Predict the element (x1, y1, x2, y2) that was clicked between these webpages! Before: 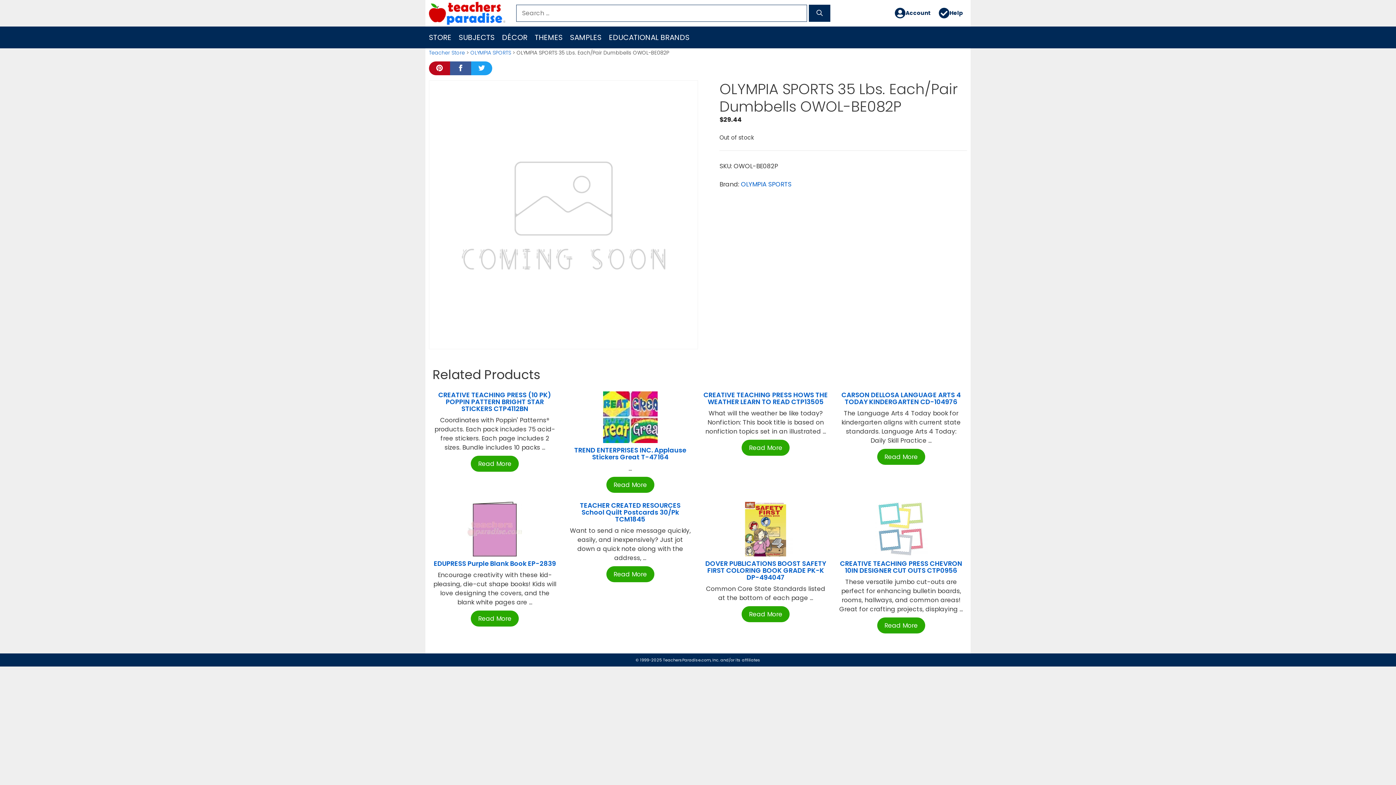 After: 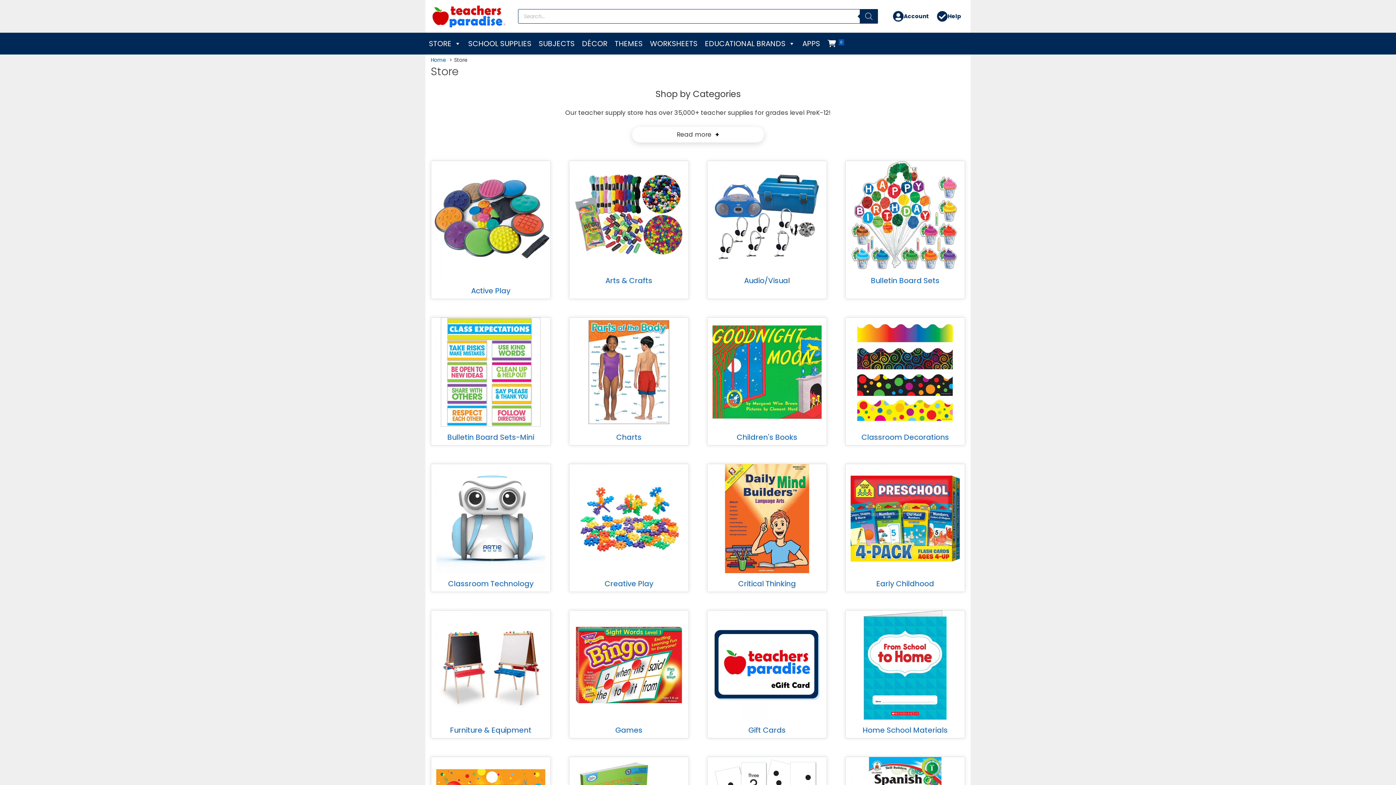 Action: bbox: (425, 26, 455, 48) label: STORE